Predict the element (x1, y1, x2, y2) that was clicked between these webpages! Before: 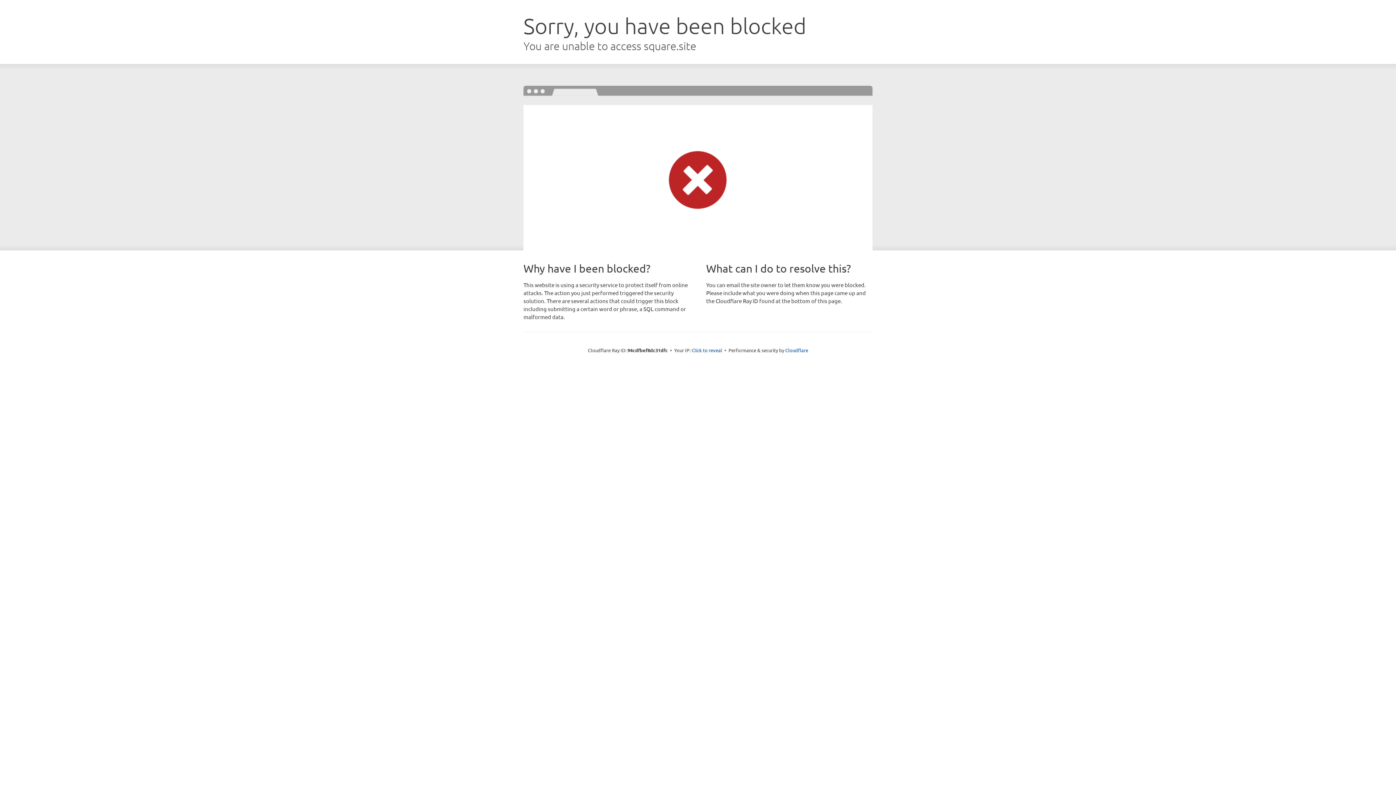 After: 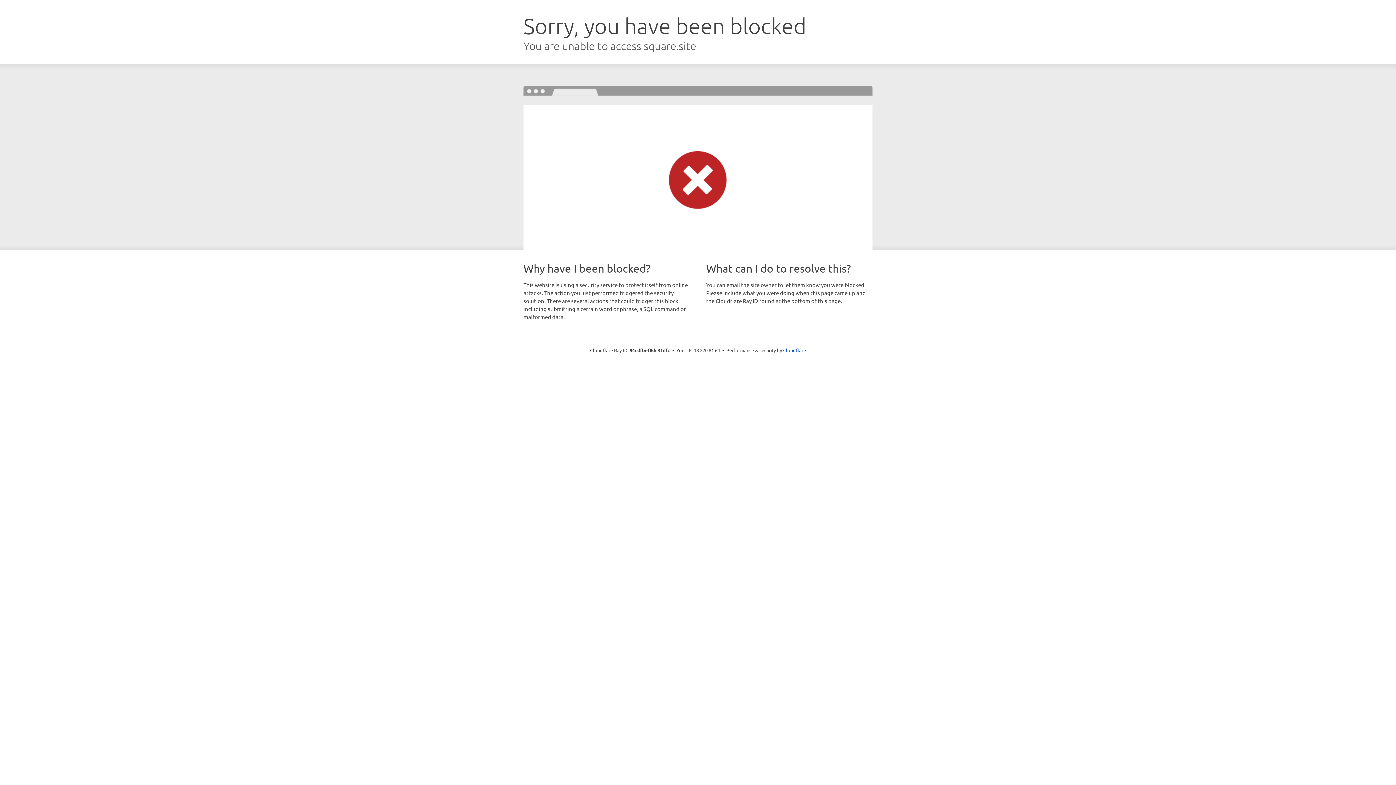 Action: label: Click to reveal bbox: (691, 346, 722, 353)